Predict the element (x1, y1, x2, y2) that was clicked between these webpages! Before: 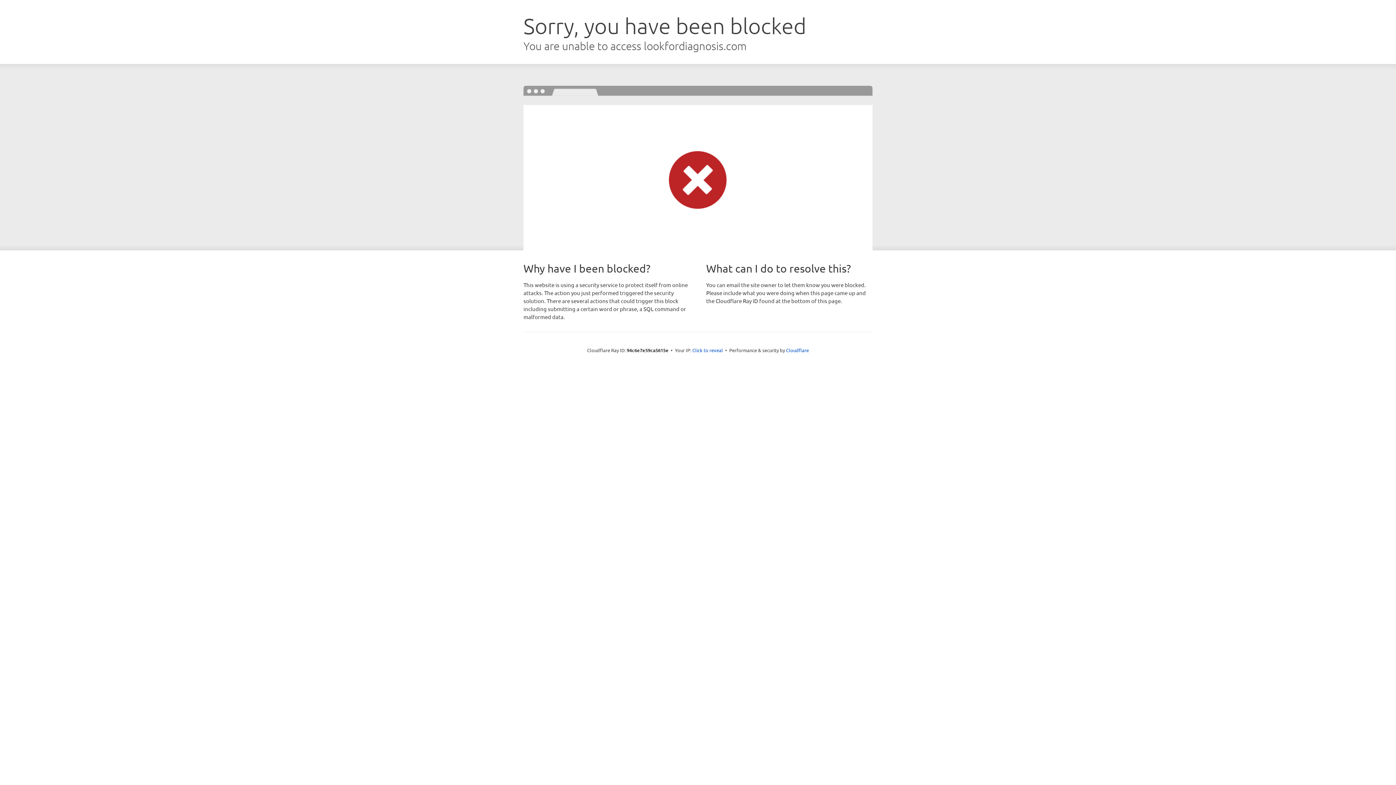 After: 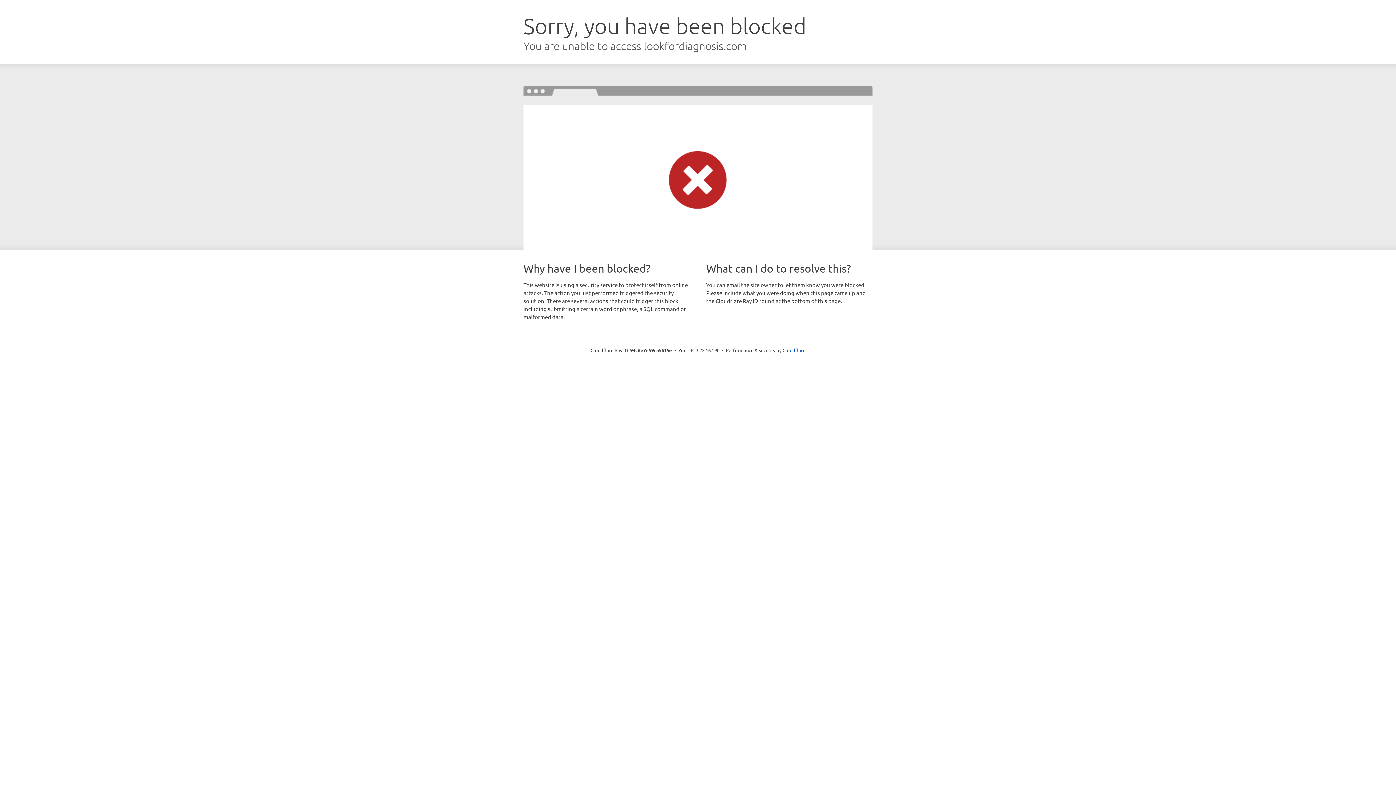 Action: label: Click to reveal bbox: (692, 346, 723, 353)